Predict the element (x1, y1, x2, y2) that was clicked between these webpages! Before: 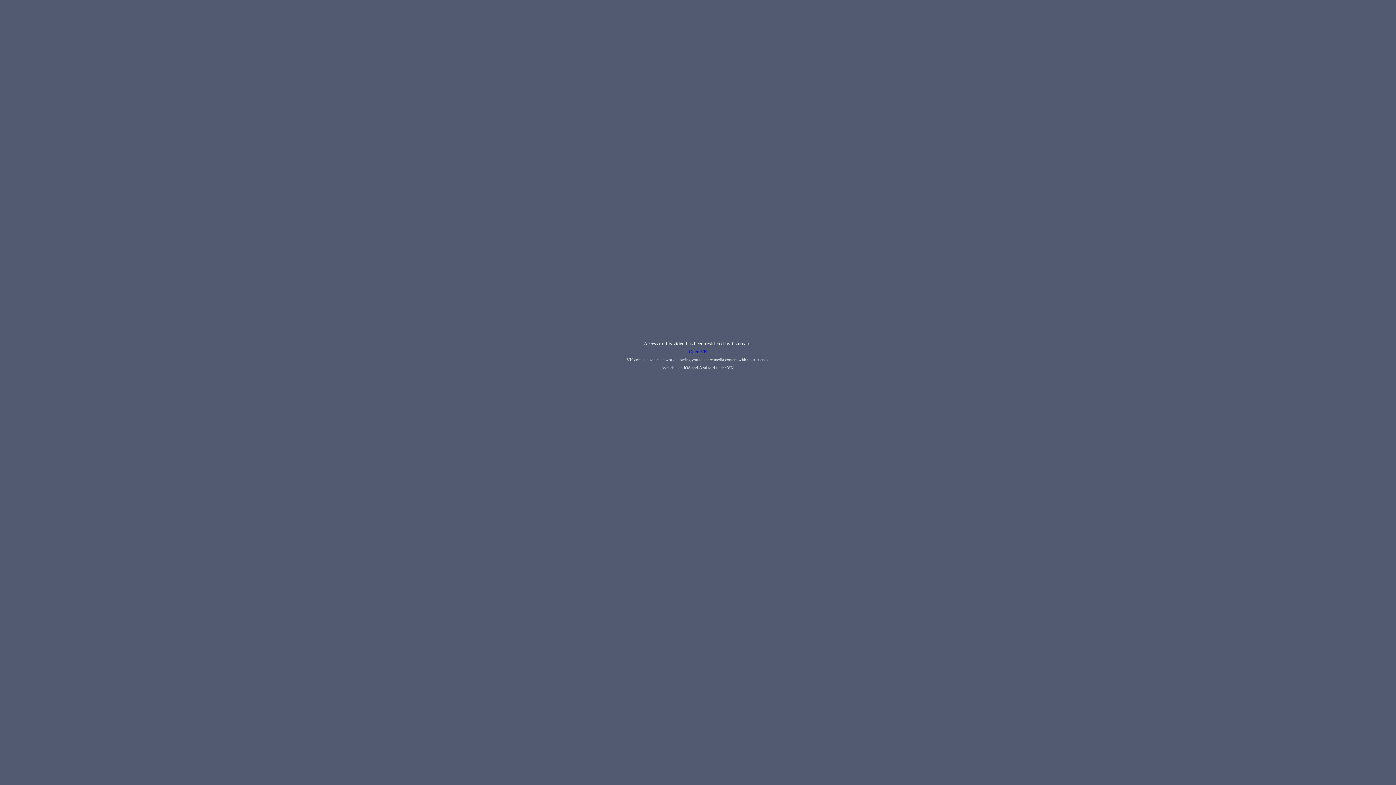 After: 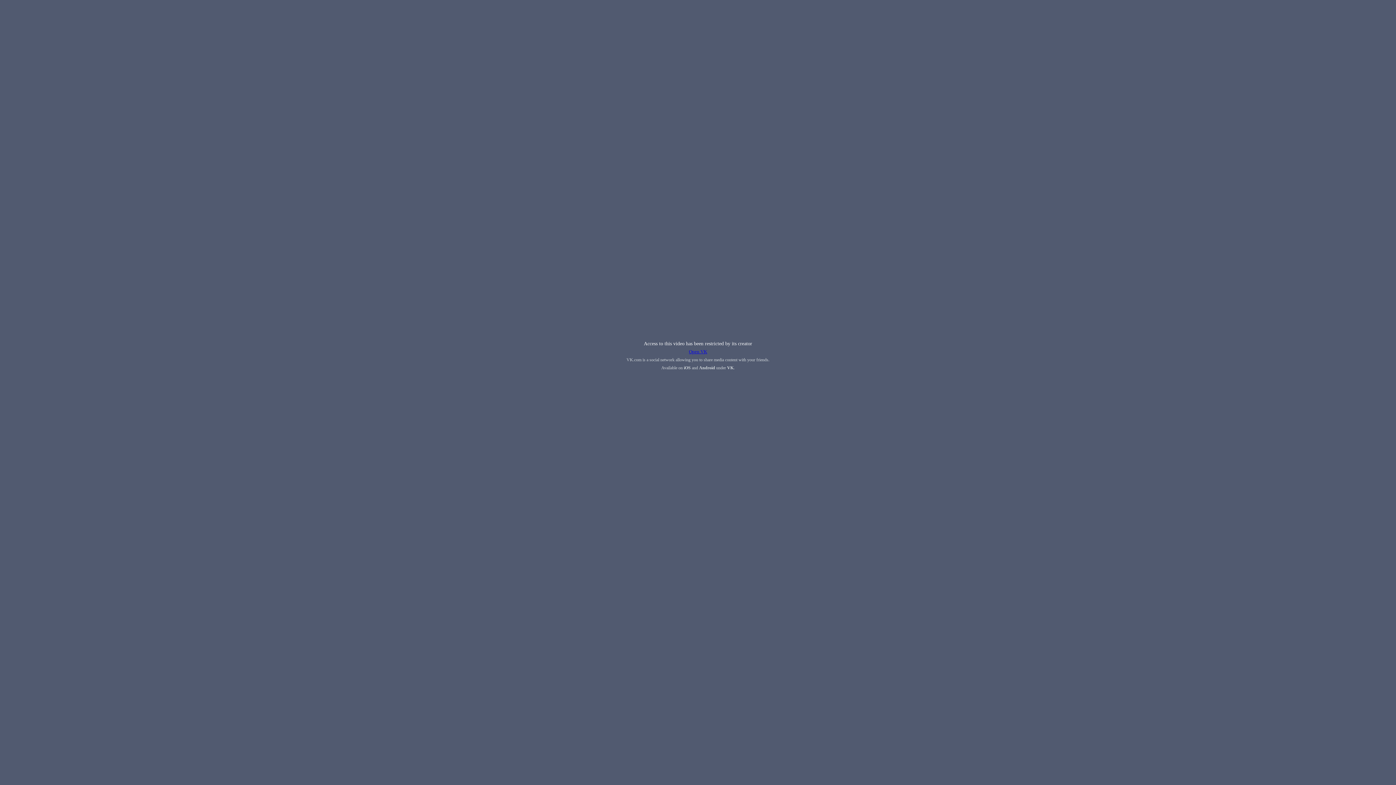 Action: label: Open VK bbox: (689, 349, 707, 354)